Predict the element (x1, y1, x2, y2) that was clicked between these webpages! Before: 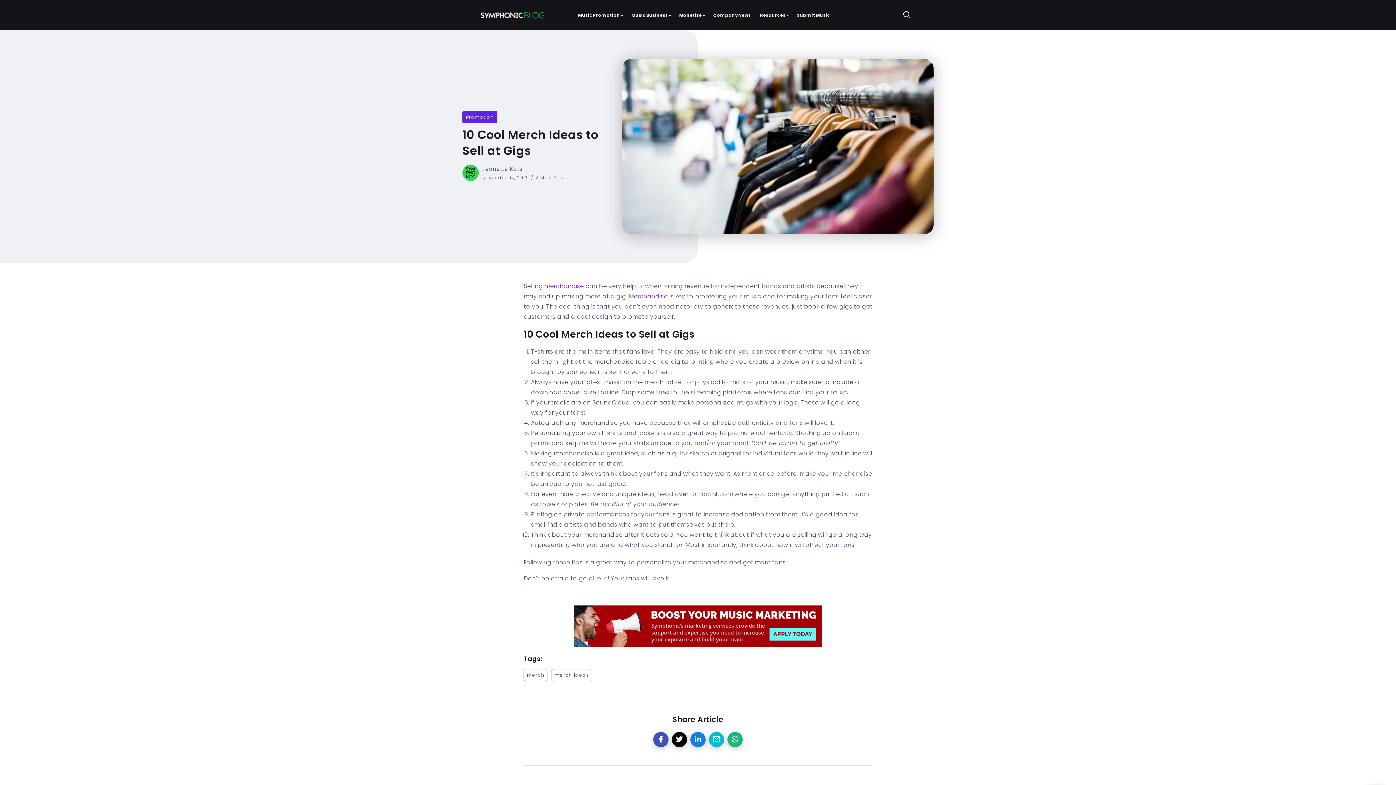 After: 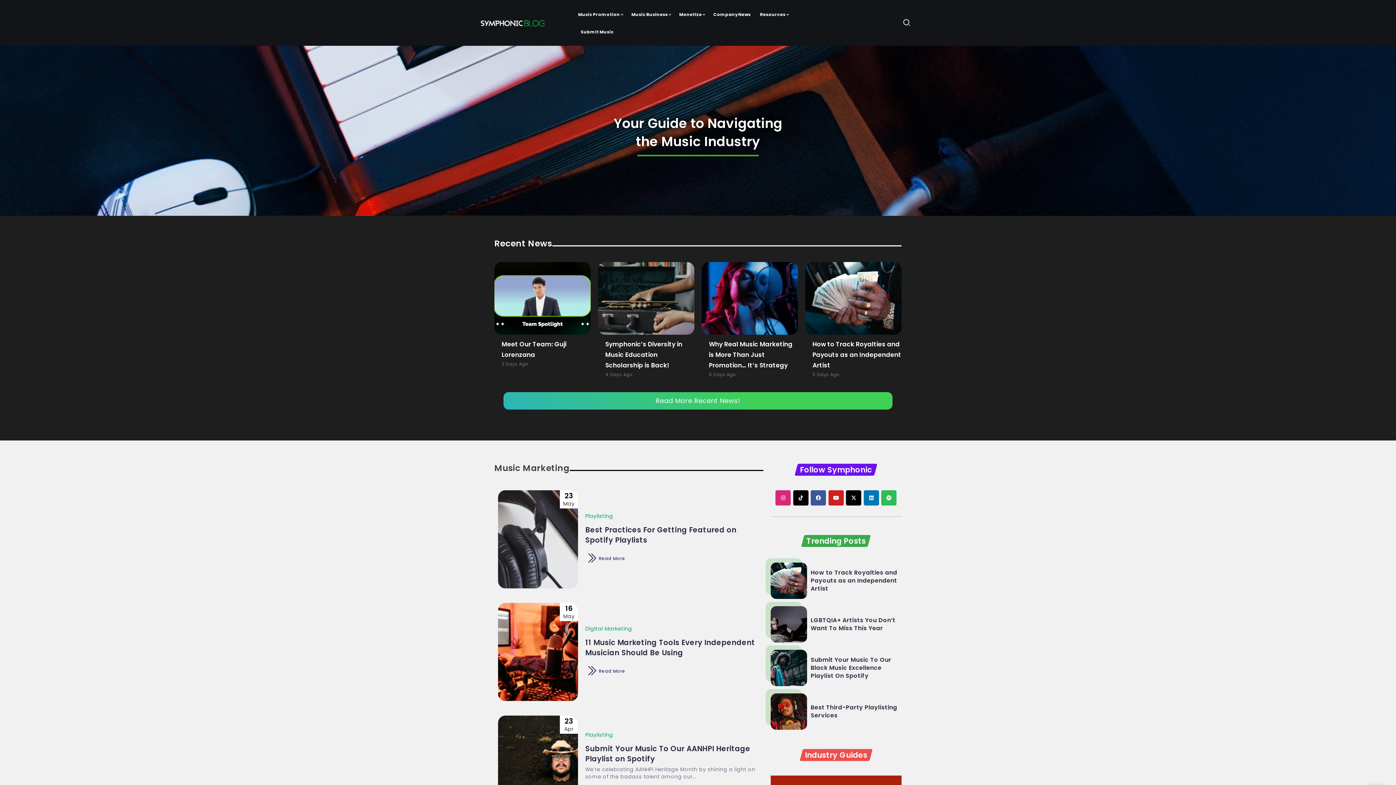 Action: bbox: (479, 9, 545, 20)